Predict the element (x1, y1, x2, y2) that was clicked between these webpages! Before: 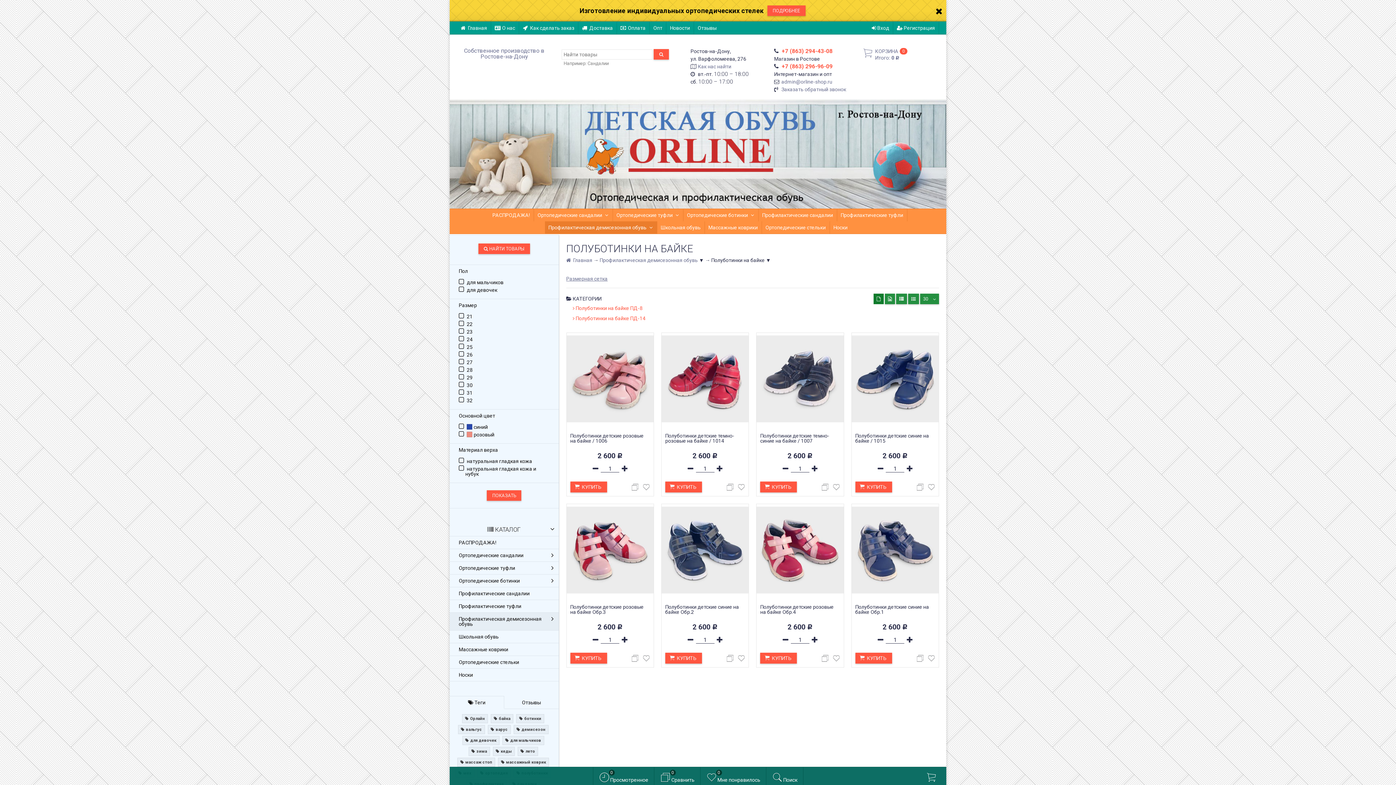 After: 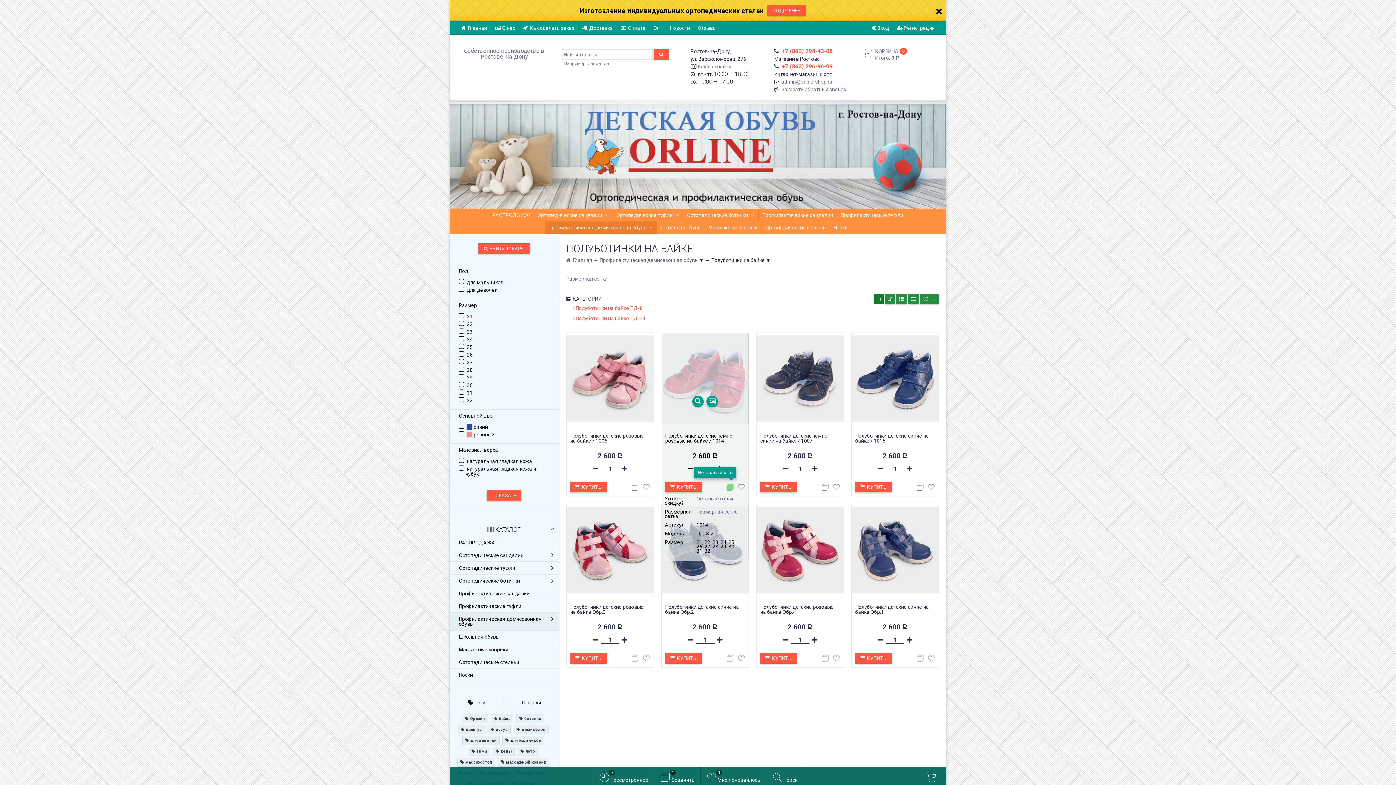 Action: bbox: (724, 482, 736, 493)